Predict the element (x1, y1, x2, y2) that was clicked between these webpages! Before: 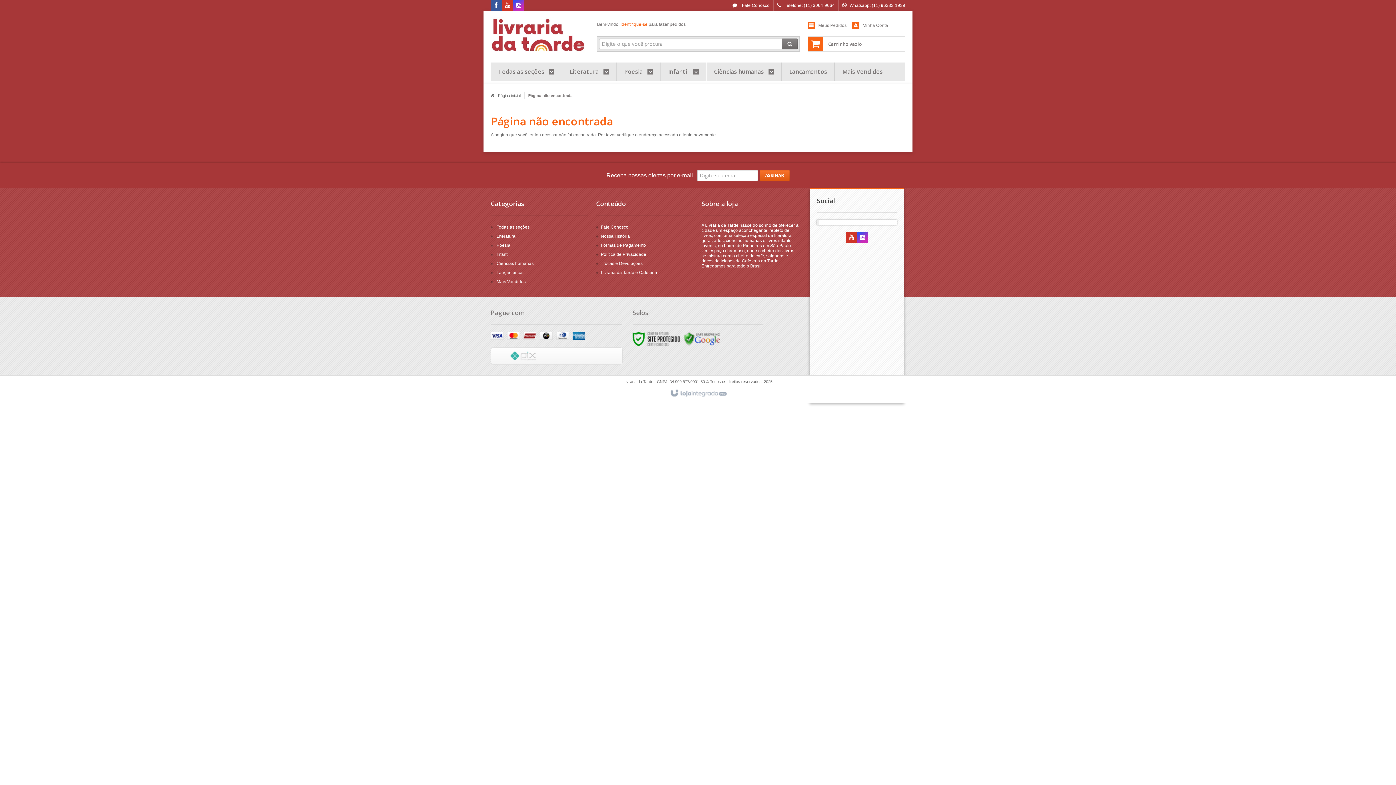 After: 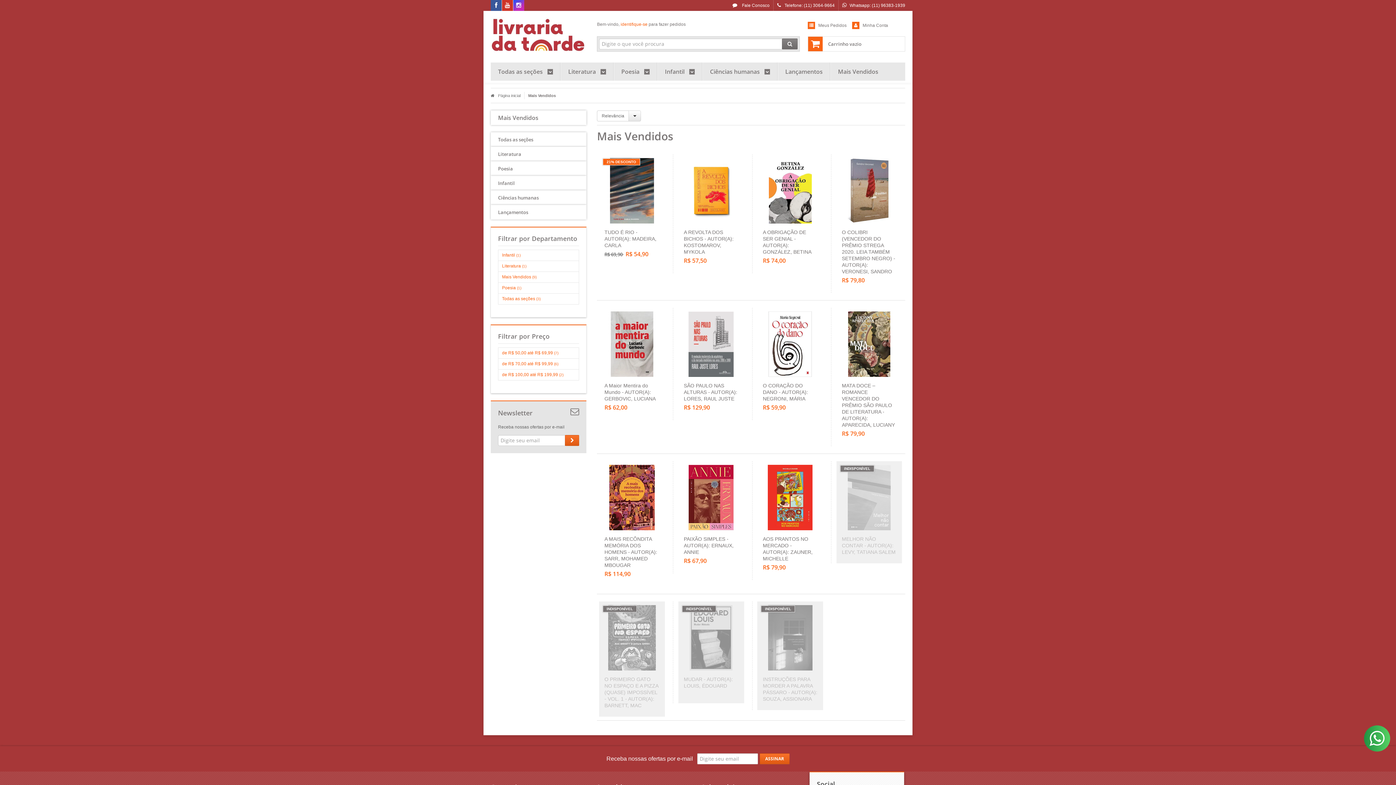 Action: label: Mais Vendidos bbox: (842, 62, 882, 80)